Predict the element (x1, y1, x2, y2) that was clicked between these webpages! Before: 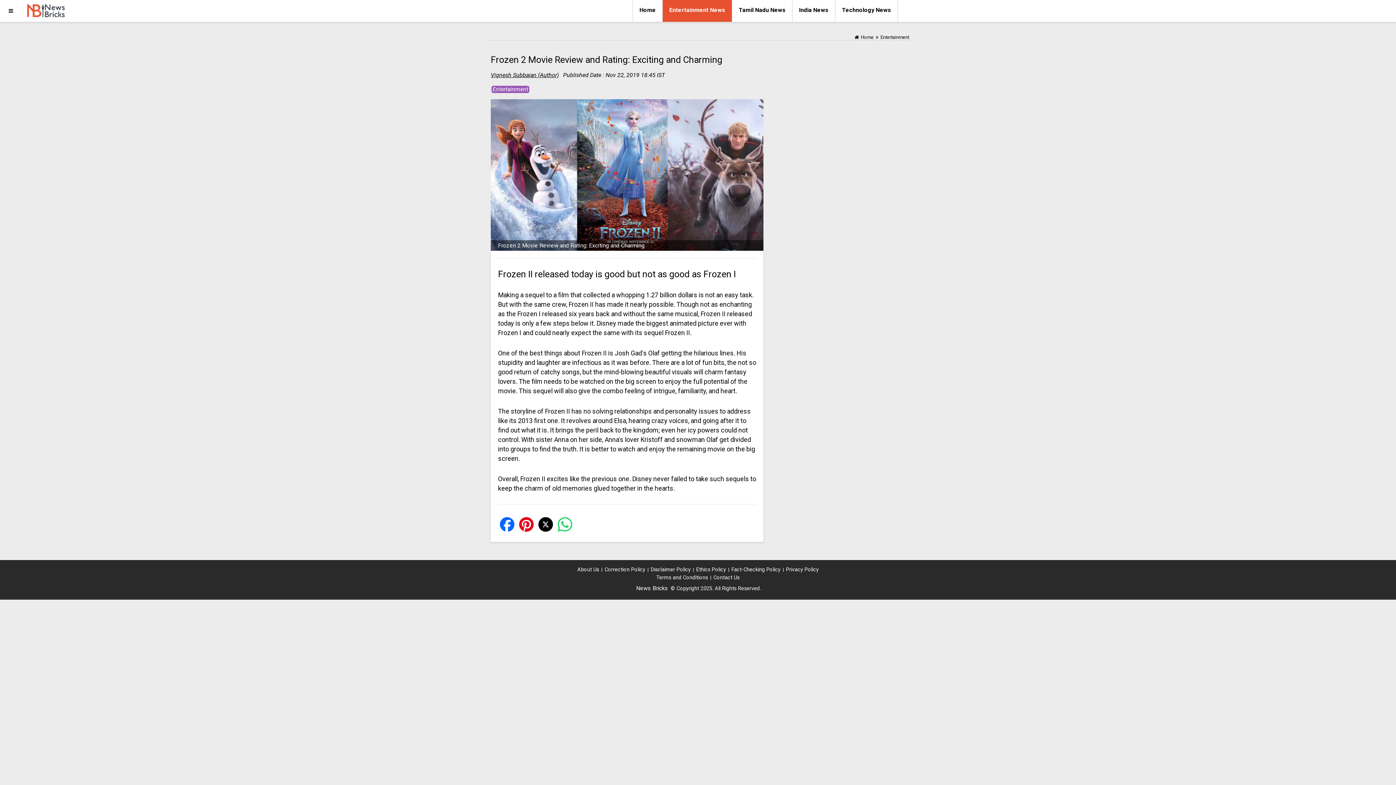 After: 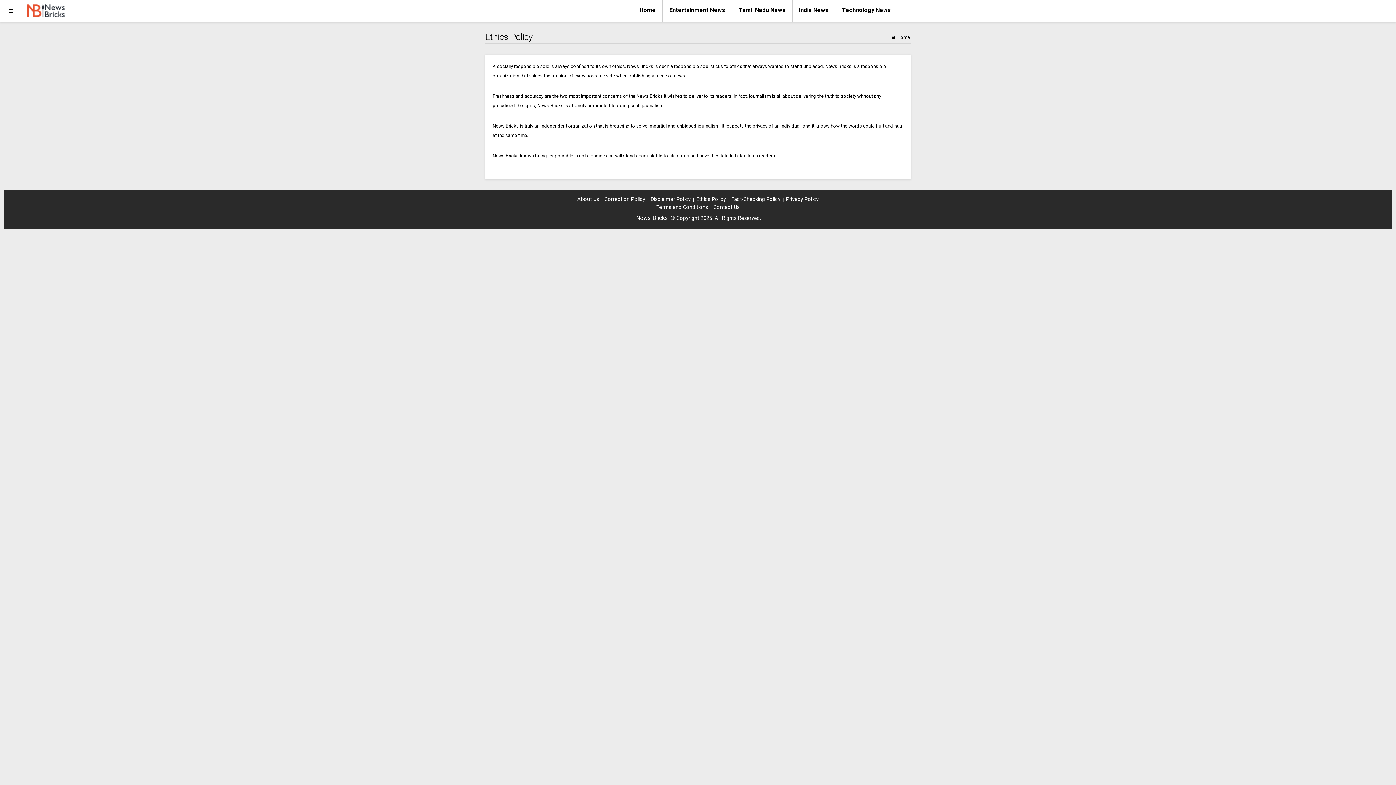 Action: label: Ethics Policy bbox: (695, 565, 727, 573)